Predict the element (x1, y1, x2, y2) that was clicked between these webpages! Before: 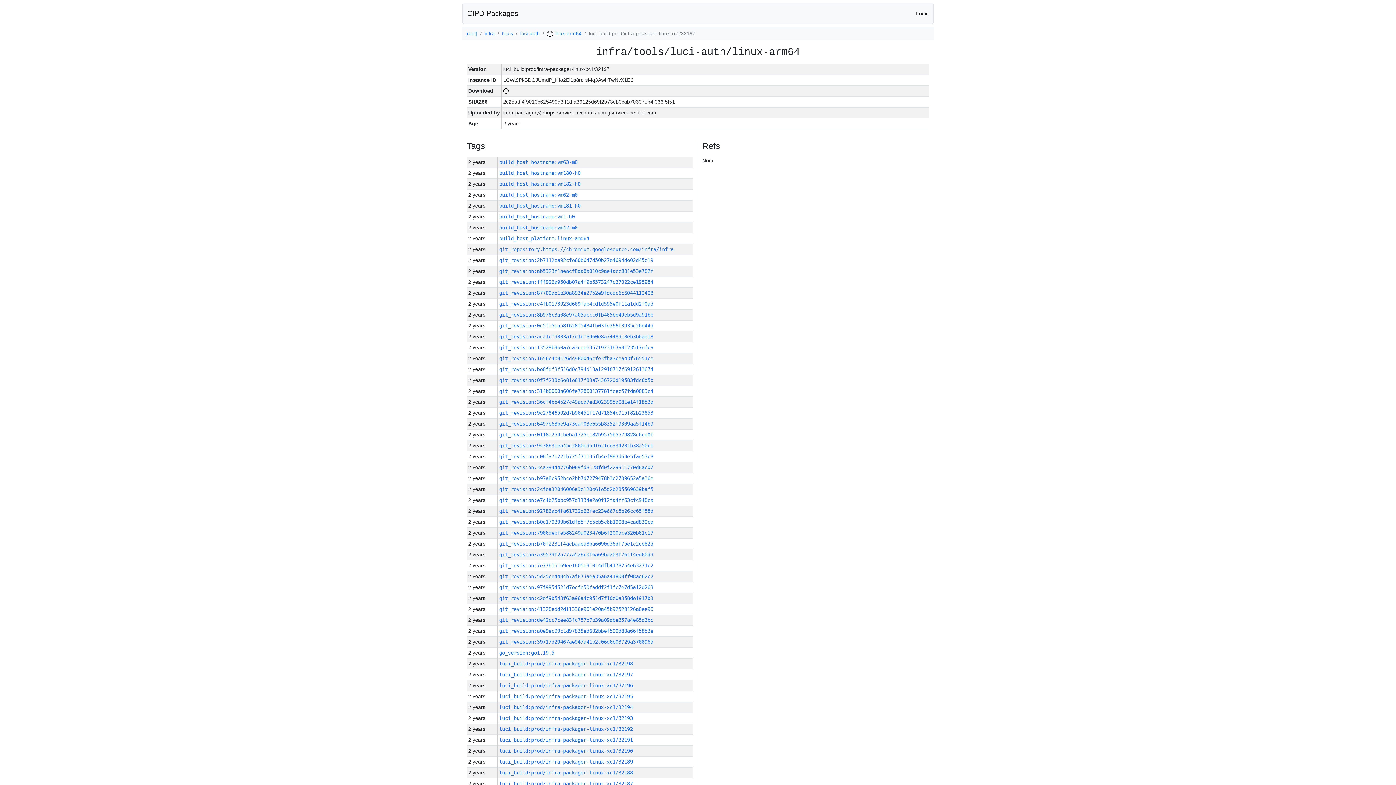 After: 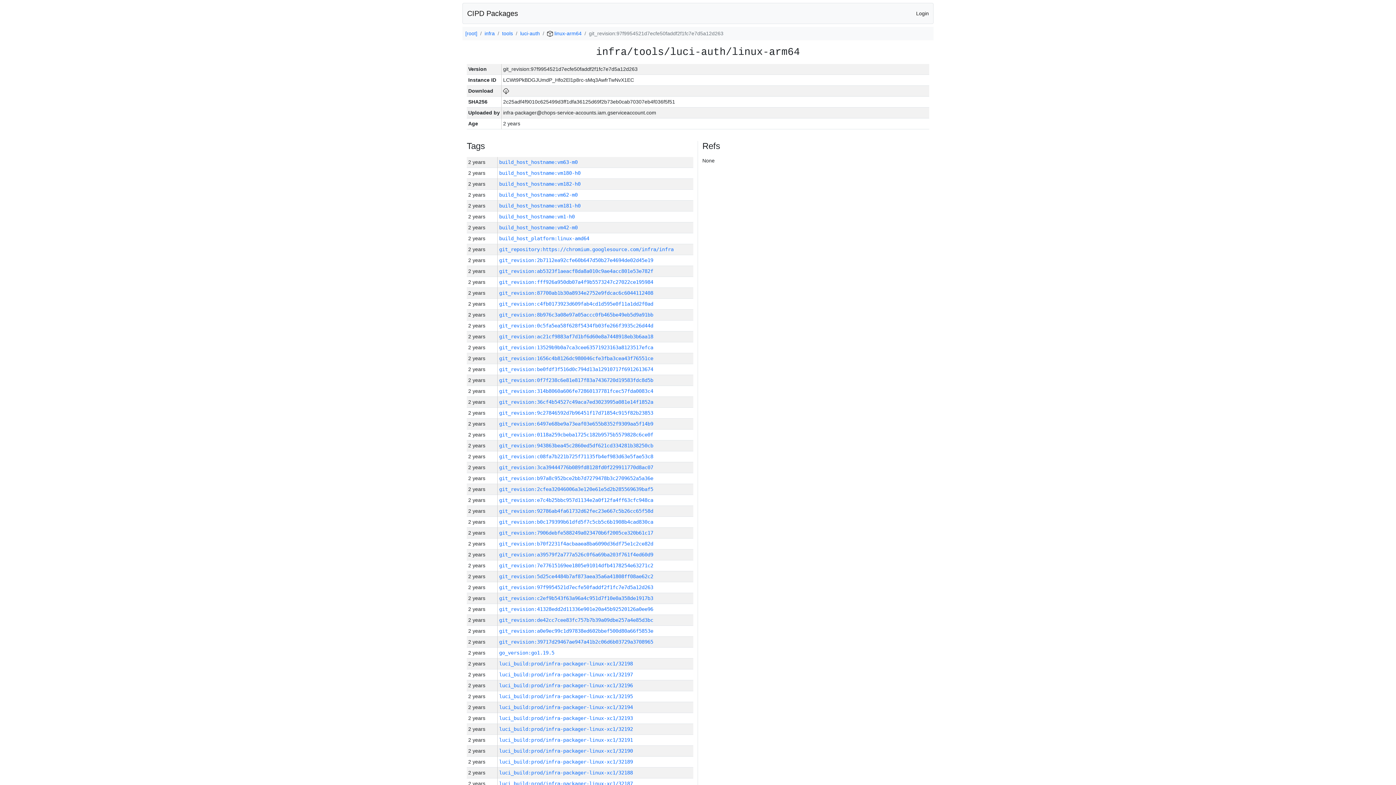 Action: label: git_revision:97f9954521d7ecfe50faddf2f1fc7e7d5a12d263 bbox: (499, 584, 653, 590)